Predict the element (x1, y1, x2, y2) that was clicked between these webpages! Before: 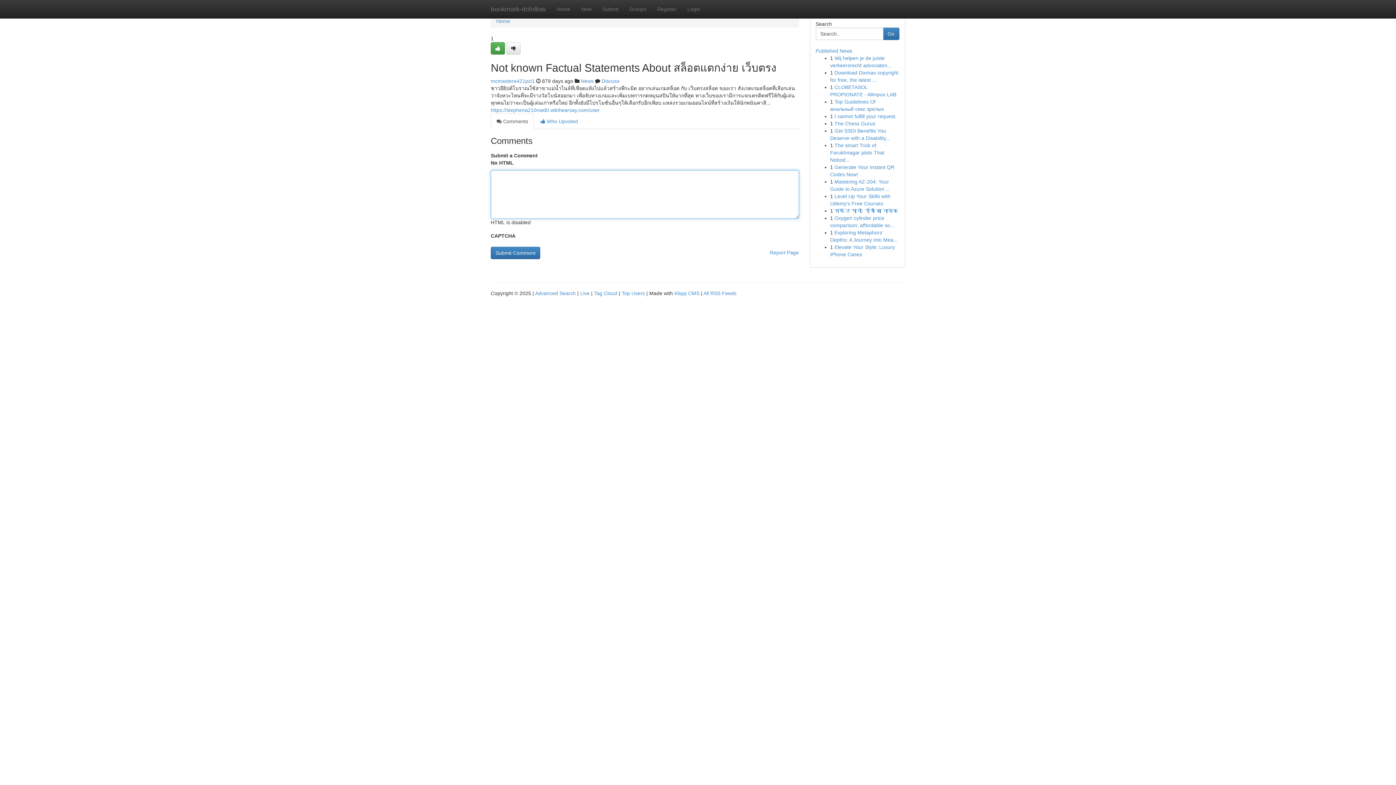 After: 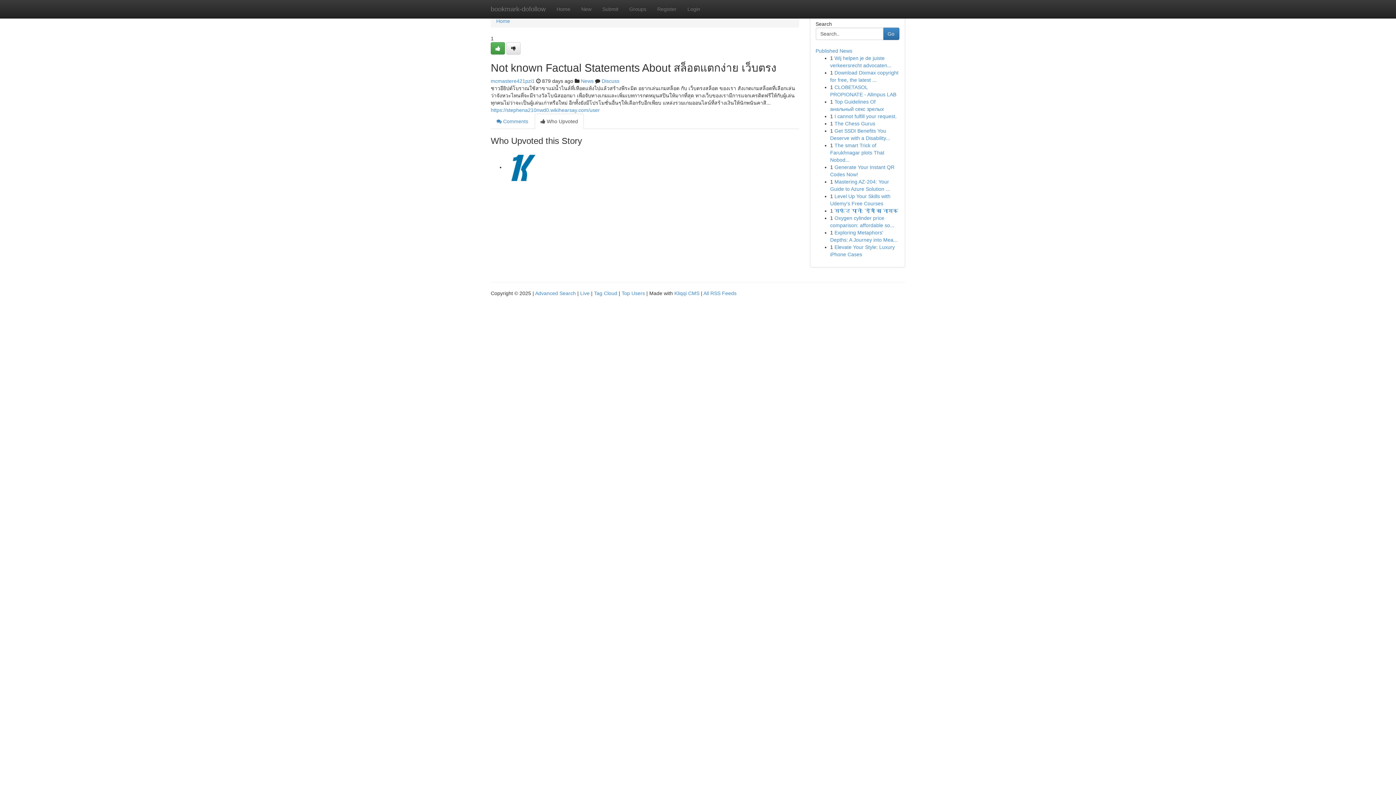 Action: bbox: (534, 113, 584, 129) label:  Who Upvoted